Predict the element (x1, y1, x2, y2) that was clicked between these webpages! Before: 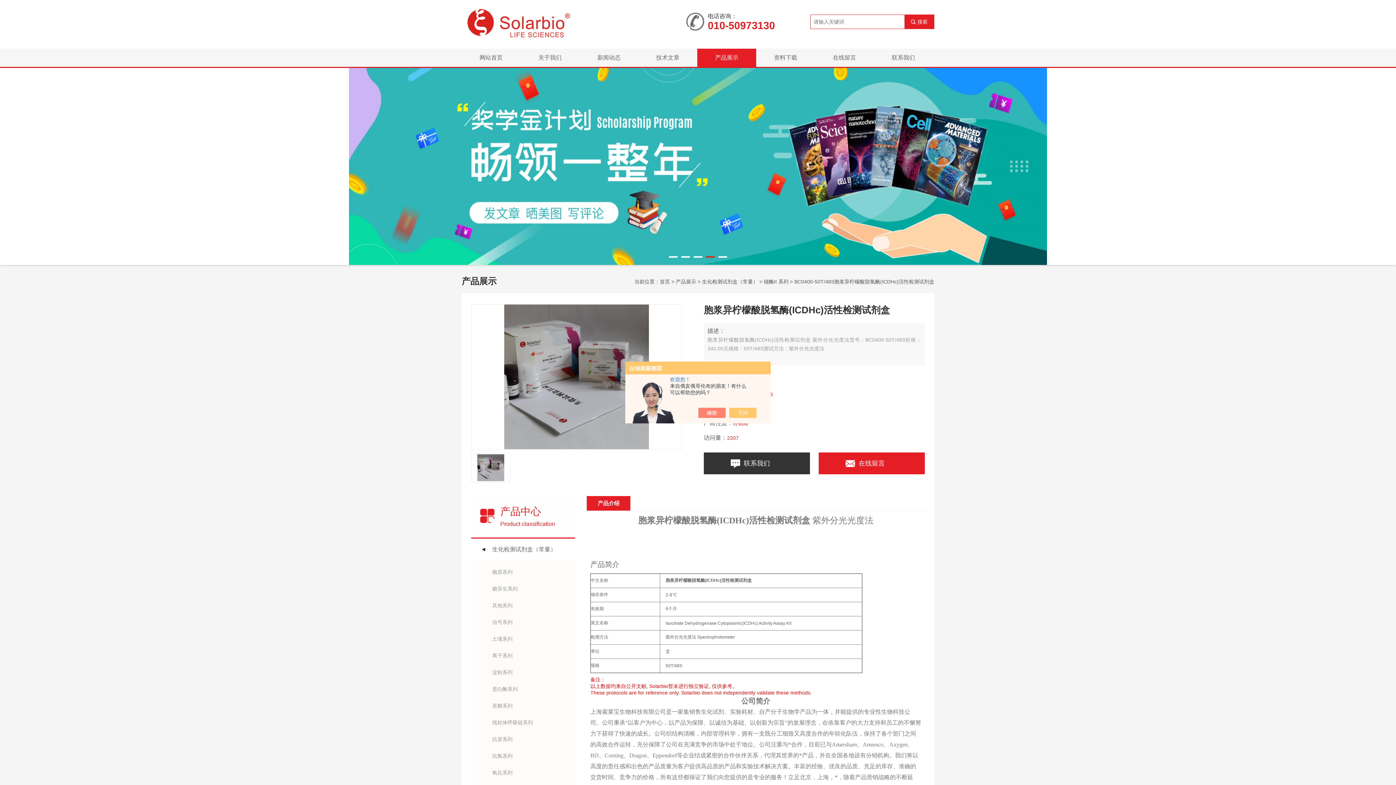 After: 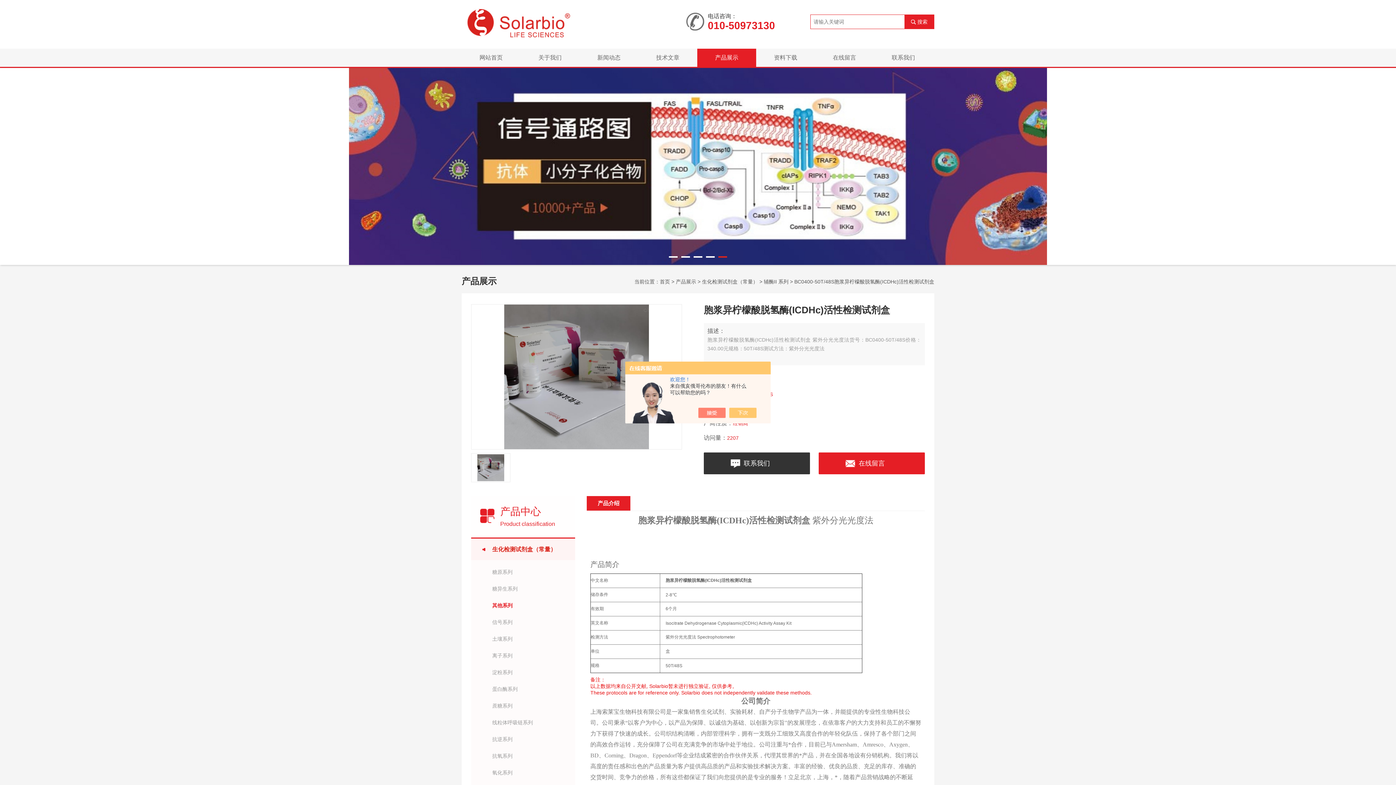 Action: bbox: (492, 602, 512, 608) label: 其他系列